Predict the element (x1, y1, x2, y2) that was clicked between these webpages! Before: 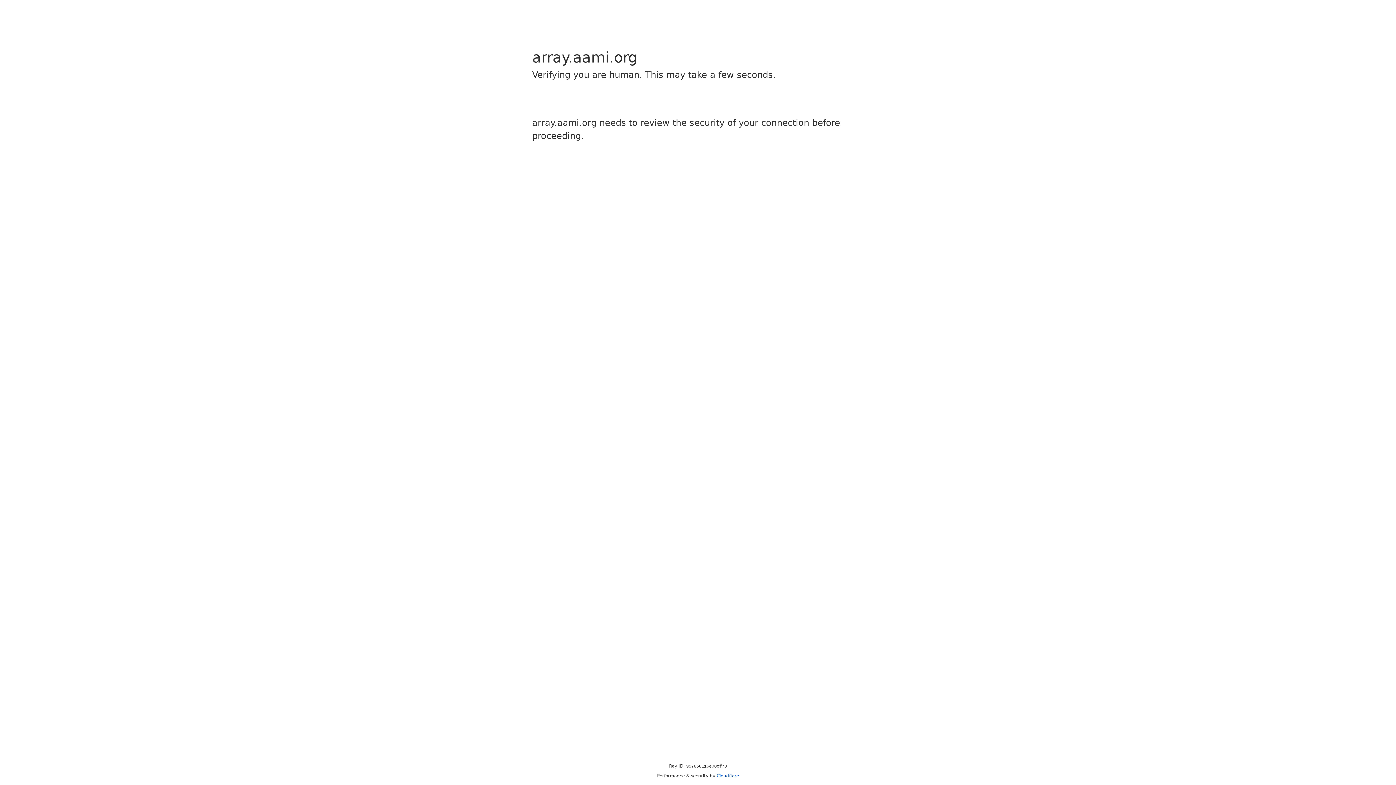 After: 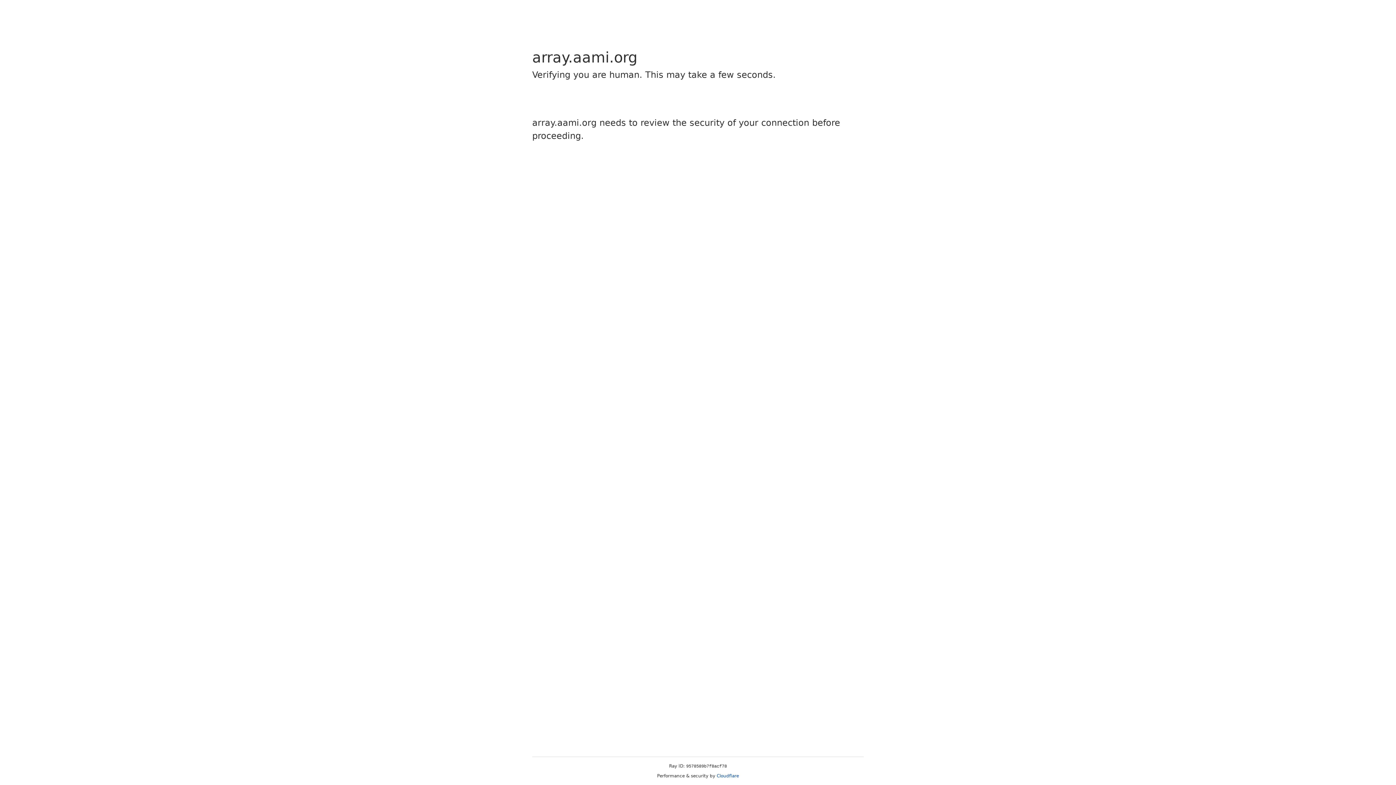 Action: bbox: (716, 773, 739, 778) label: Cloudflare